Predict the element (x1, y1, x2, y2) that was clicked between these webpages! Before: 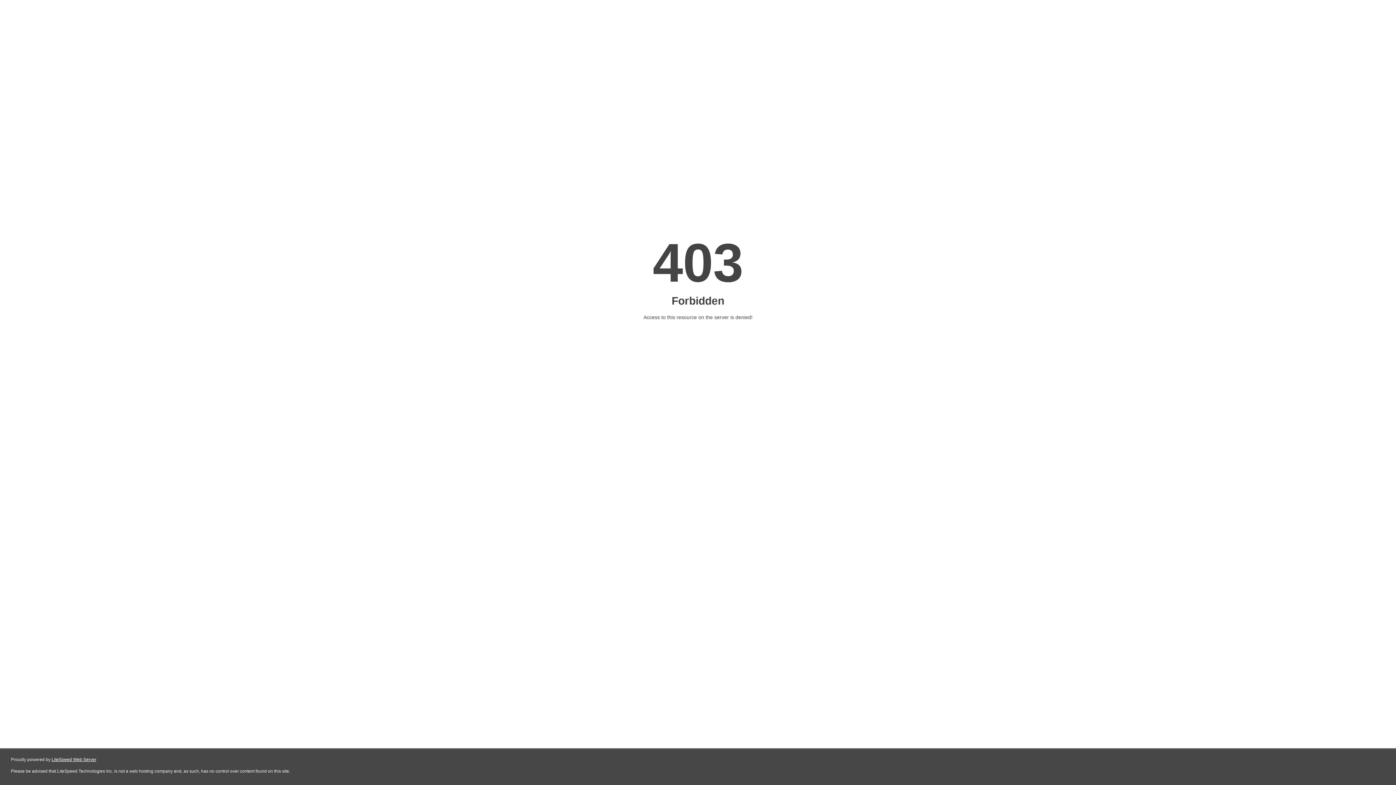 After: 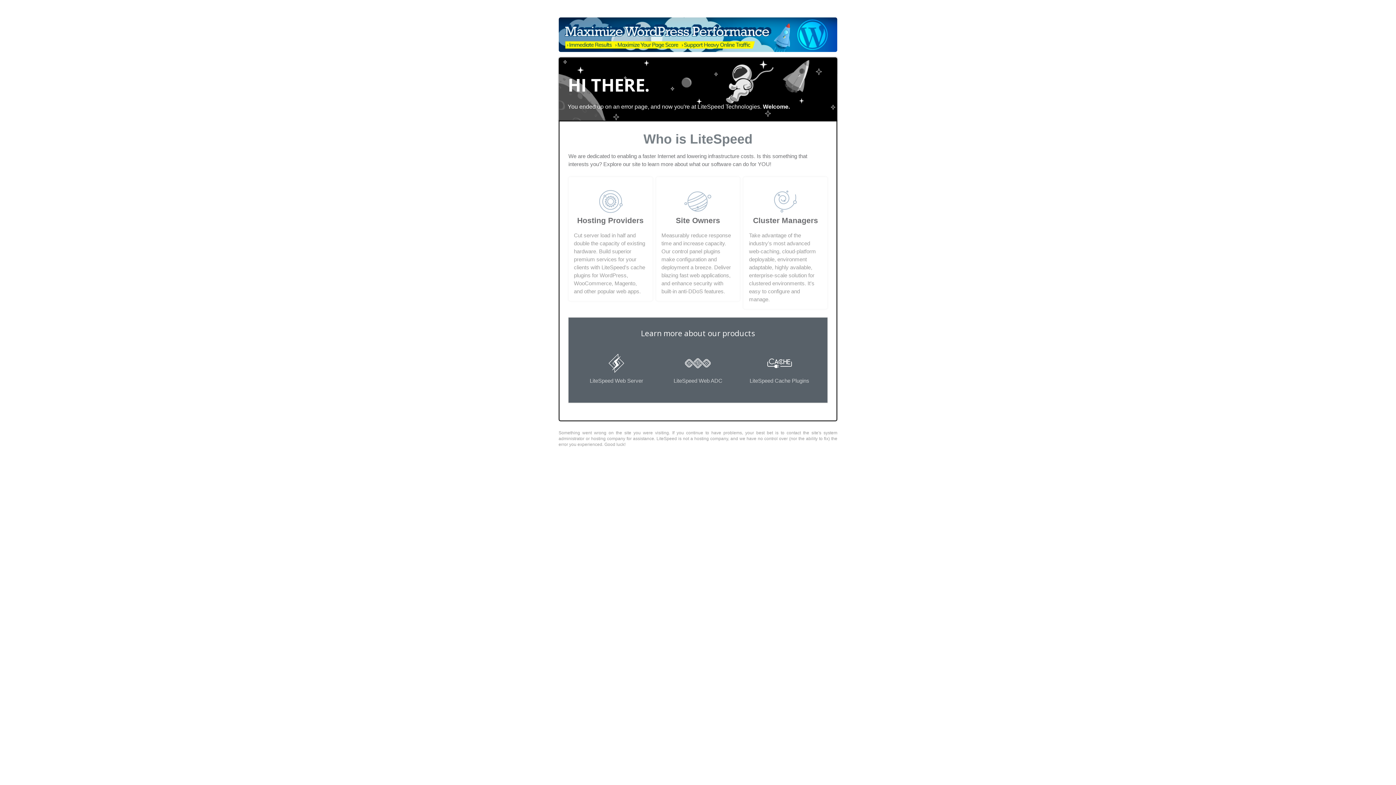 Action: bbox: (51, 757, 96, 762) label: LiteSpeed Web Server